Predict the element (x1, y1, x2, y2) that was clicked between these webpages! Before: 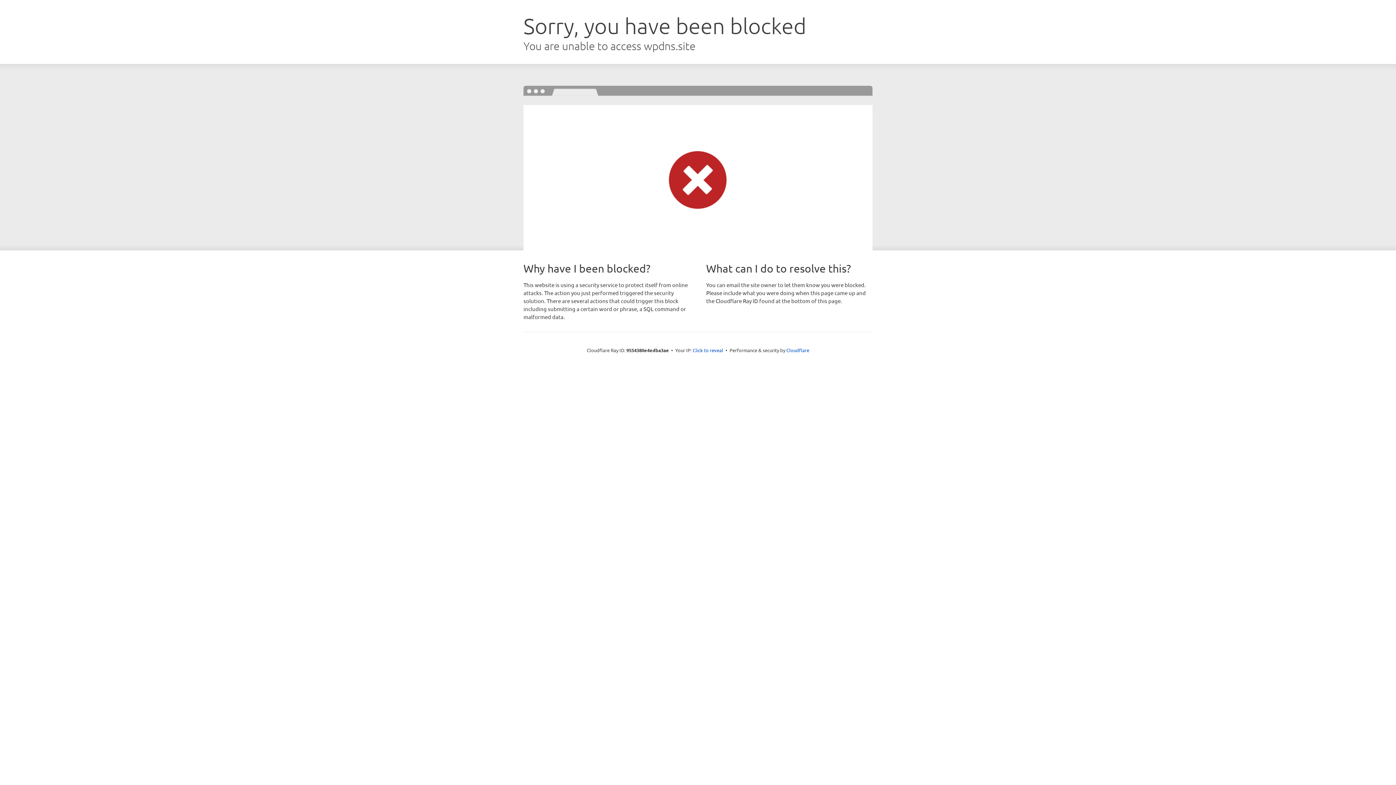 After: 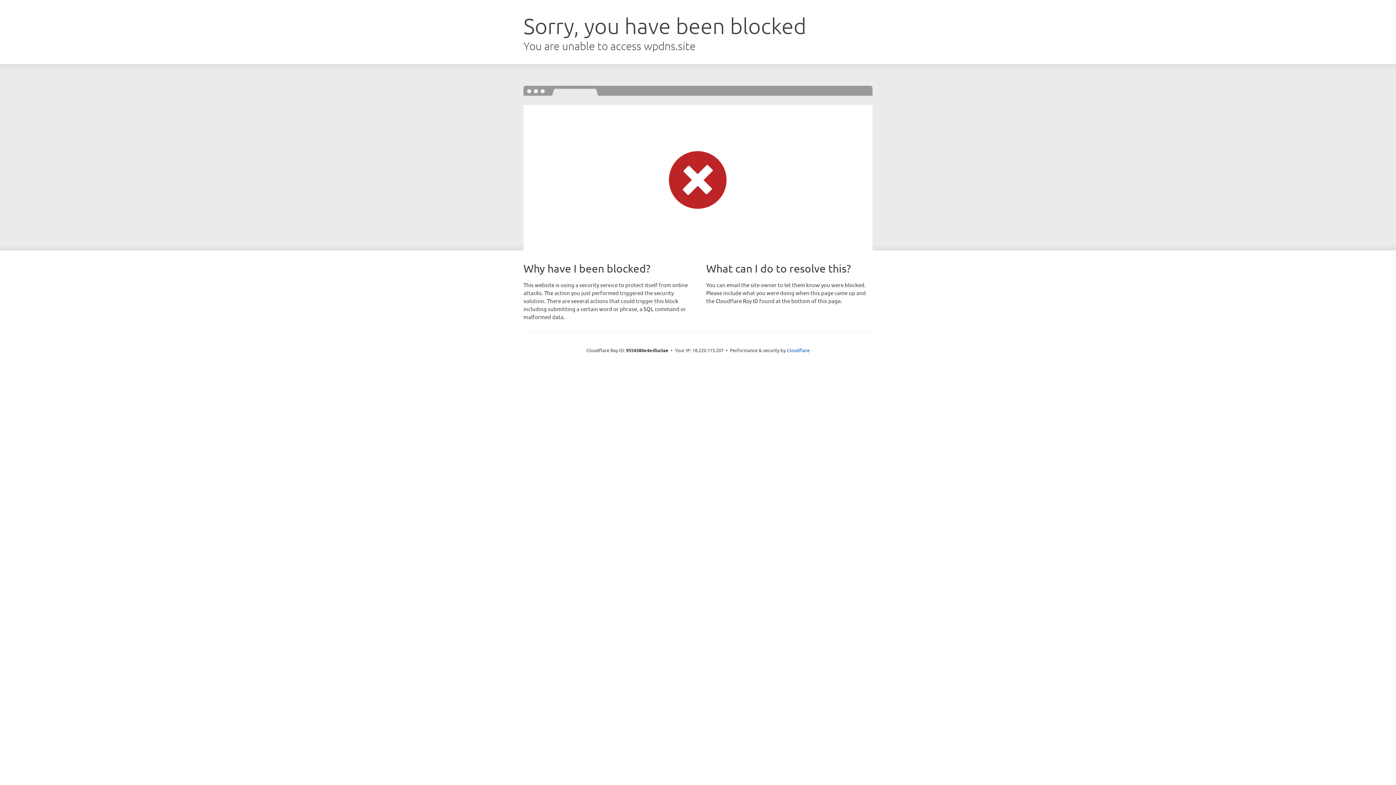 Action: bbox: (692, 346, 723, 353) label: Click to reveal